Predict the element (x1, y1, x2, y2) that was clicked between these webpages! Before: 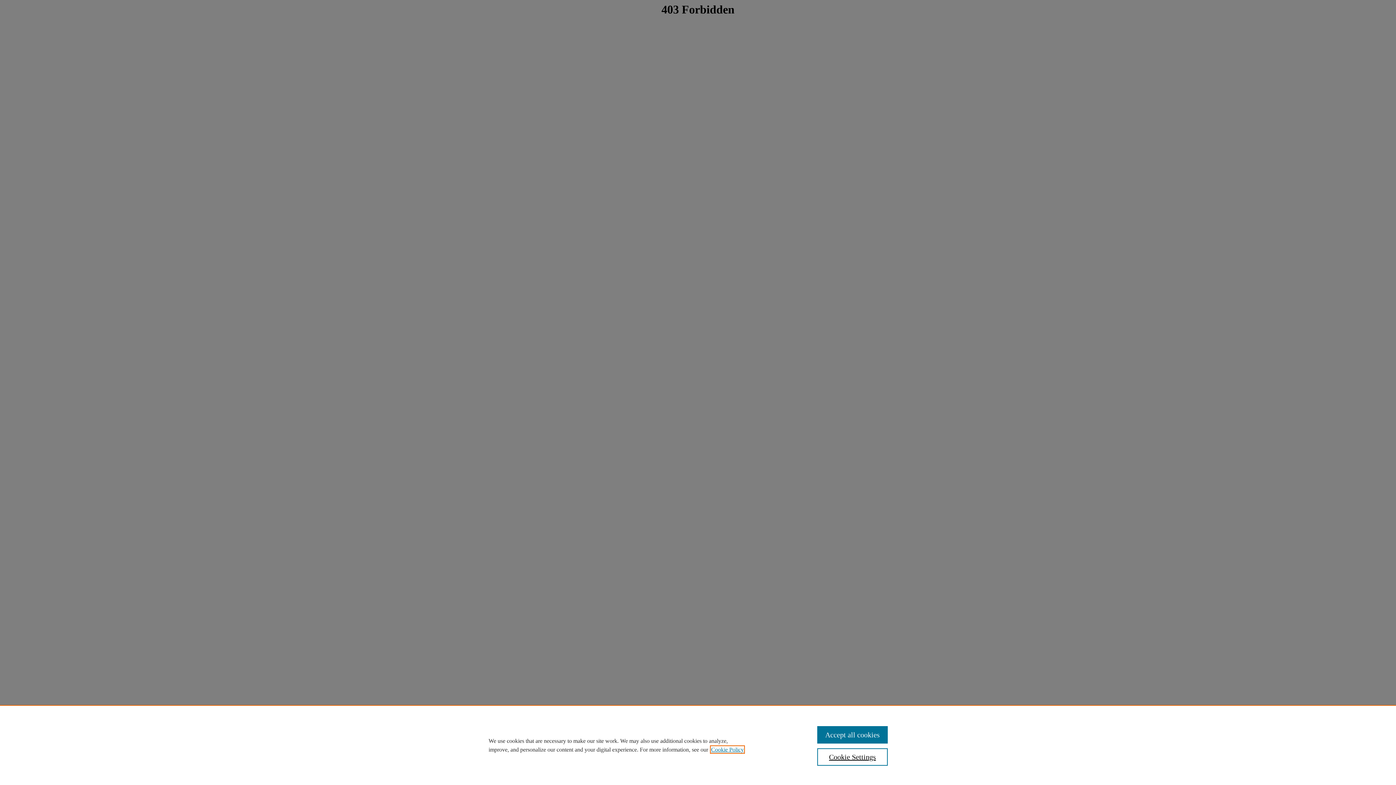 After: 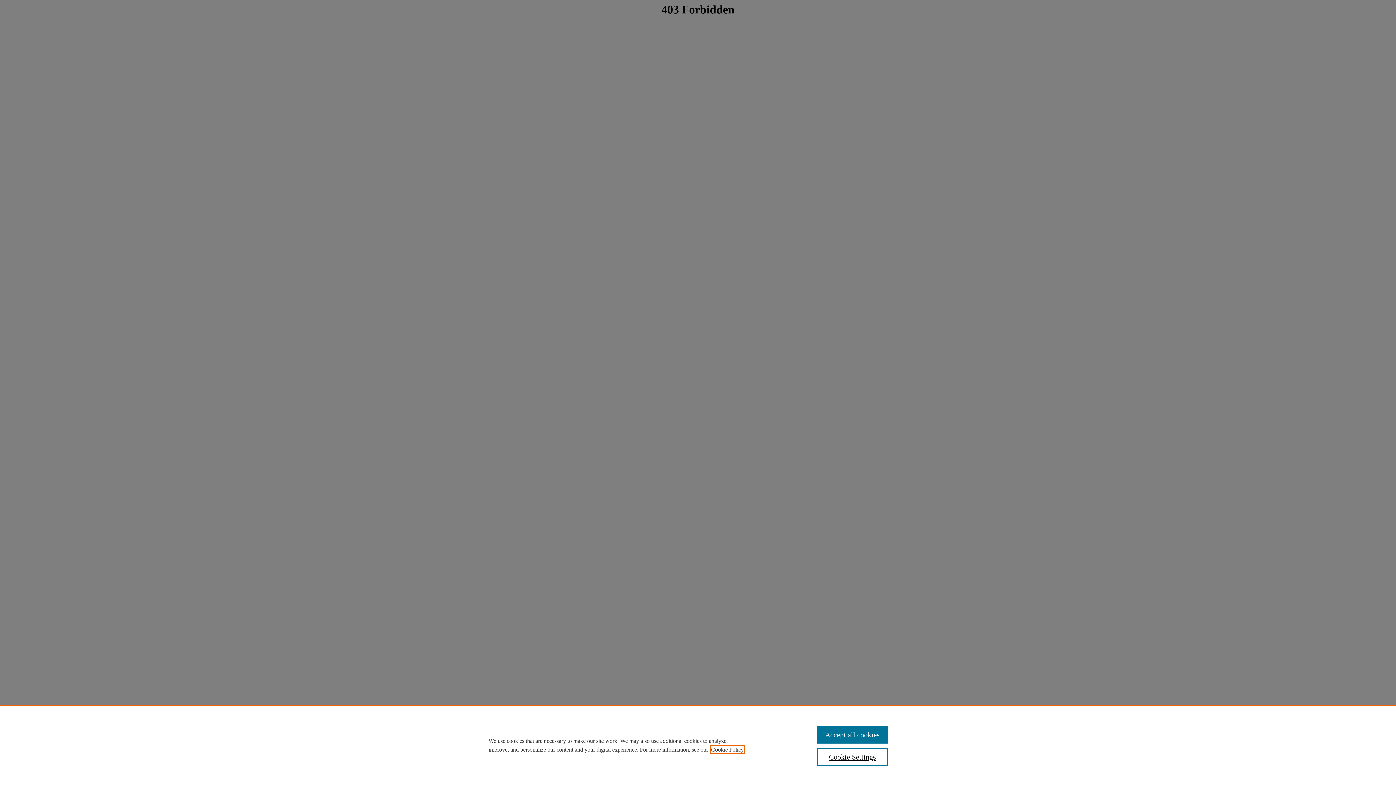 Action: bbox: (711, 746, 744, 753) label: , opens in a new tab